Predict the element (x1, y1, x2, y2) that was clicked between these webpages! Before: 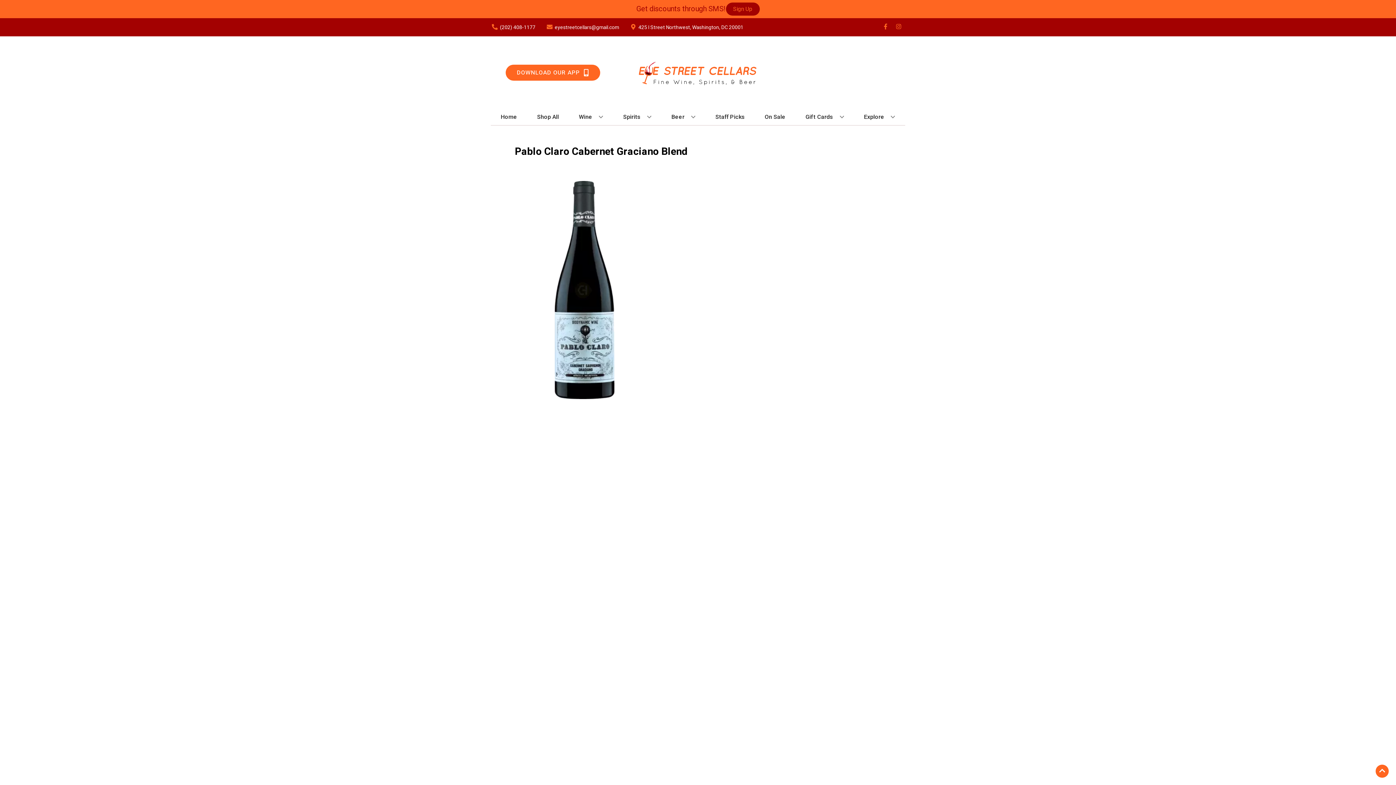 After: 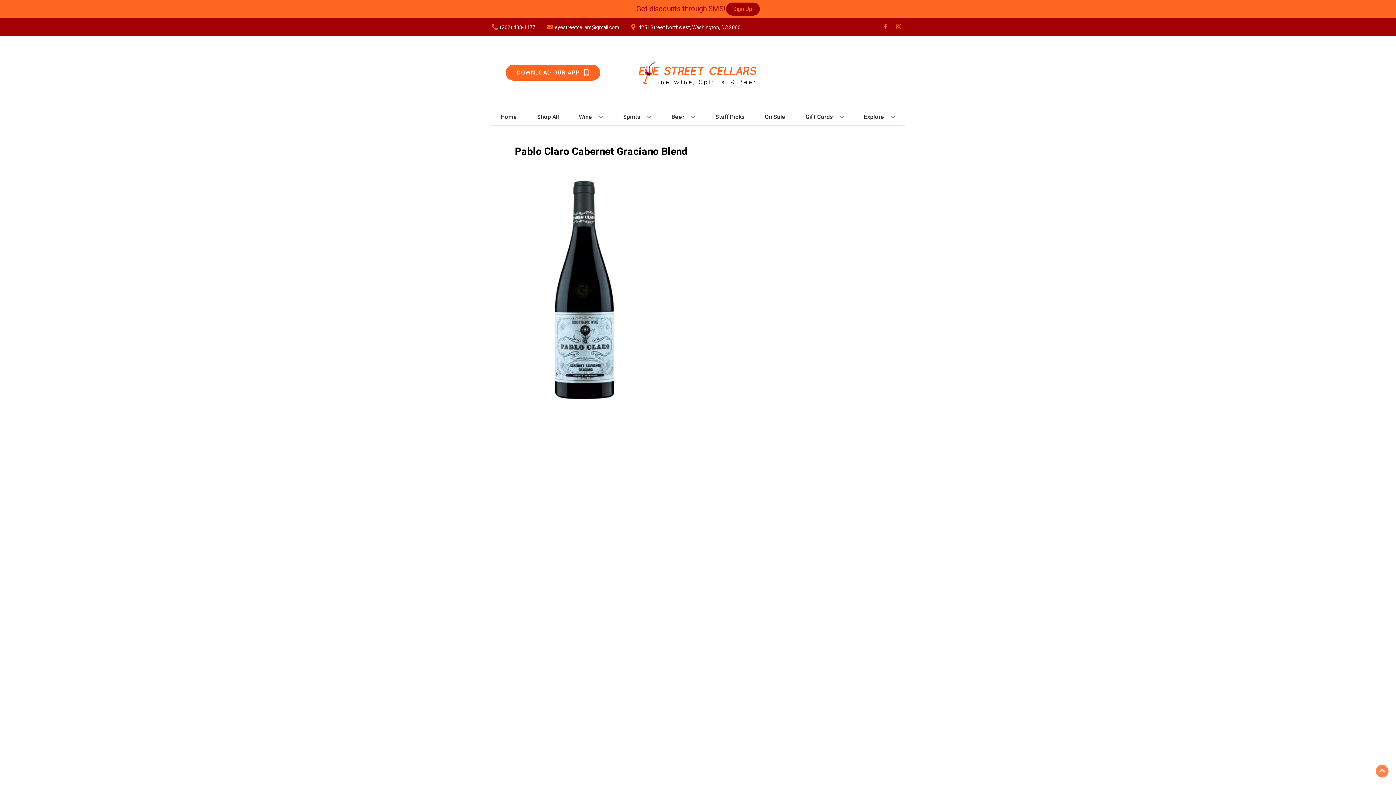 Action: label: Go to top bbox: (1376, 765, 1389, 778)